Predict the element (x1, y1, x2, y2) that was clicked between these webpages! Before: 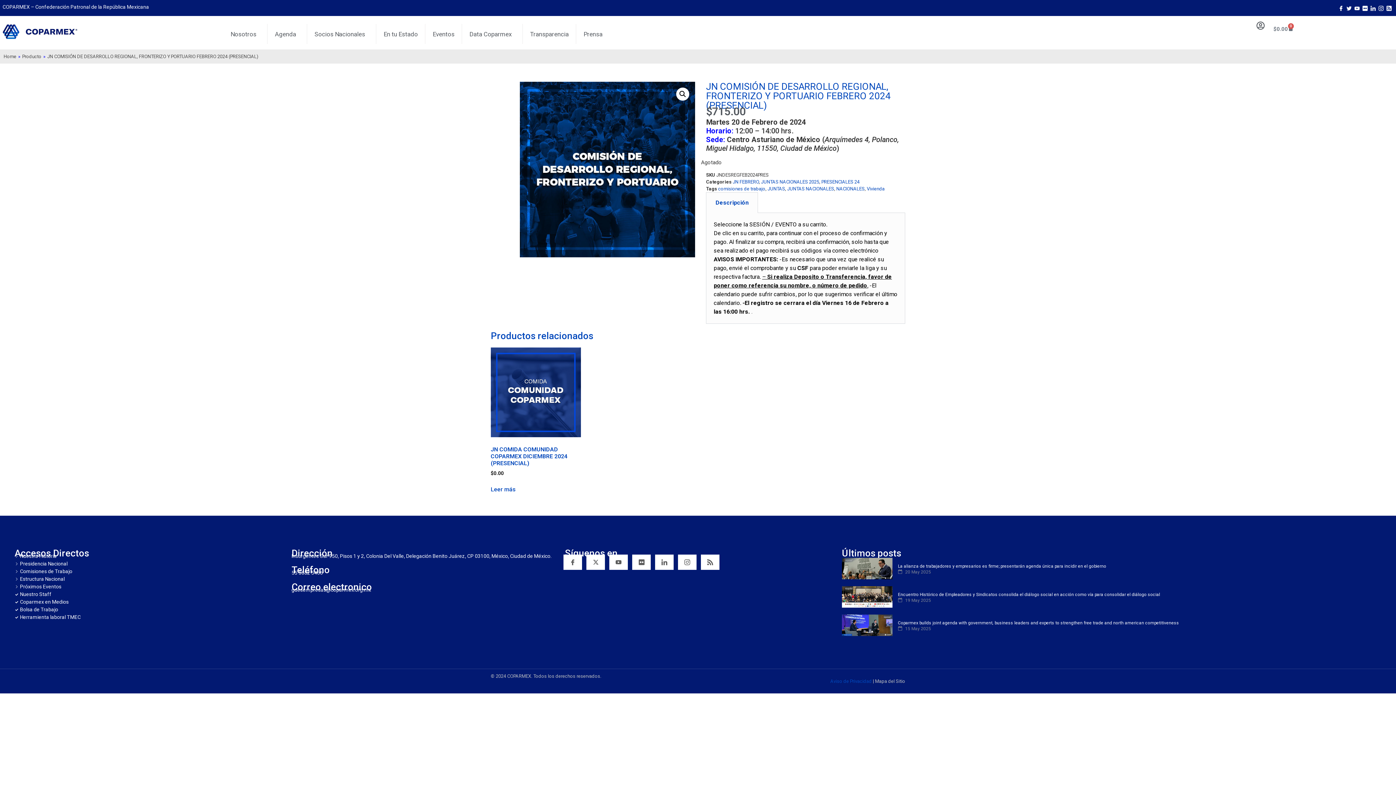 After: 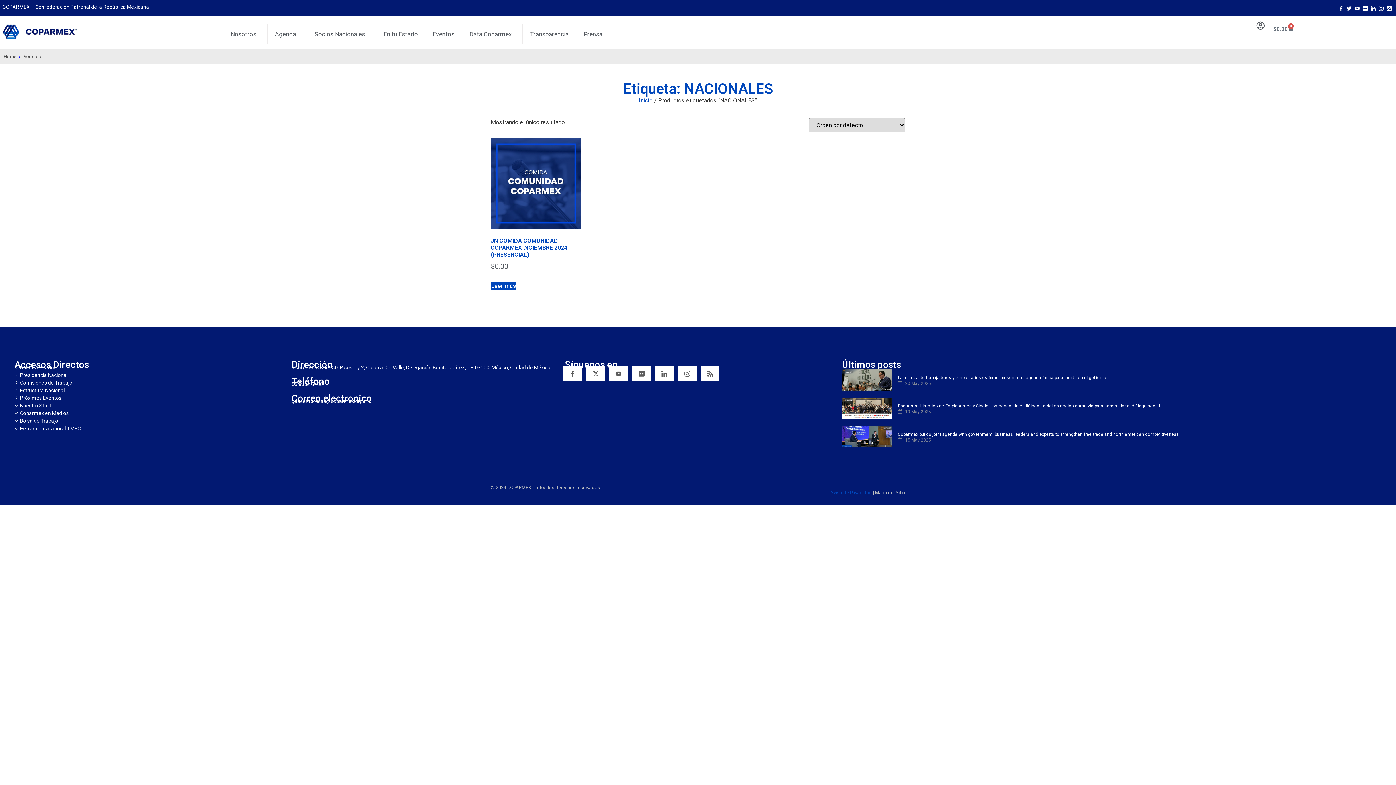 Action: label: NACIONALES bbox: (836, 186, 864, 191)